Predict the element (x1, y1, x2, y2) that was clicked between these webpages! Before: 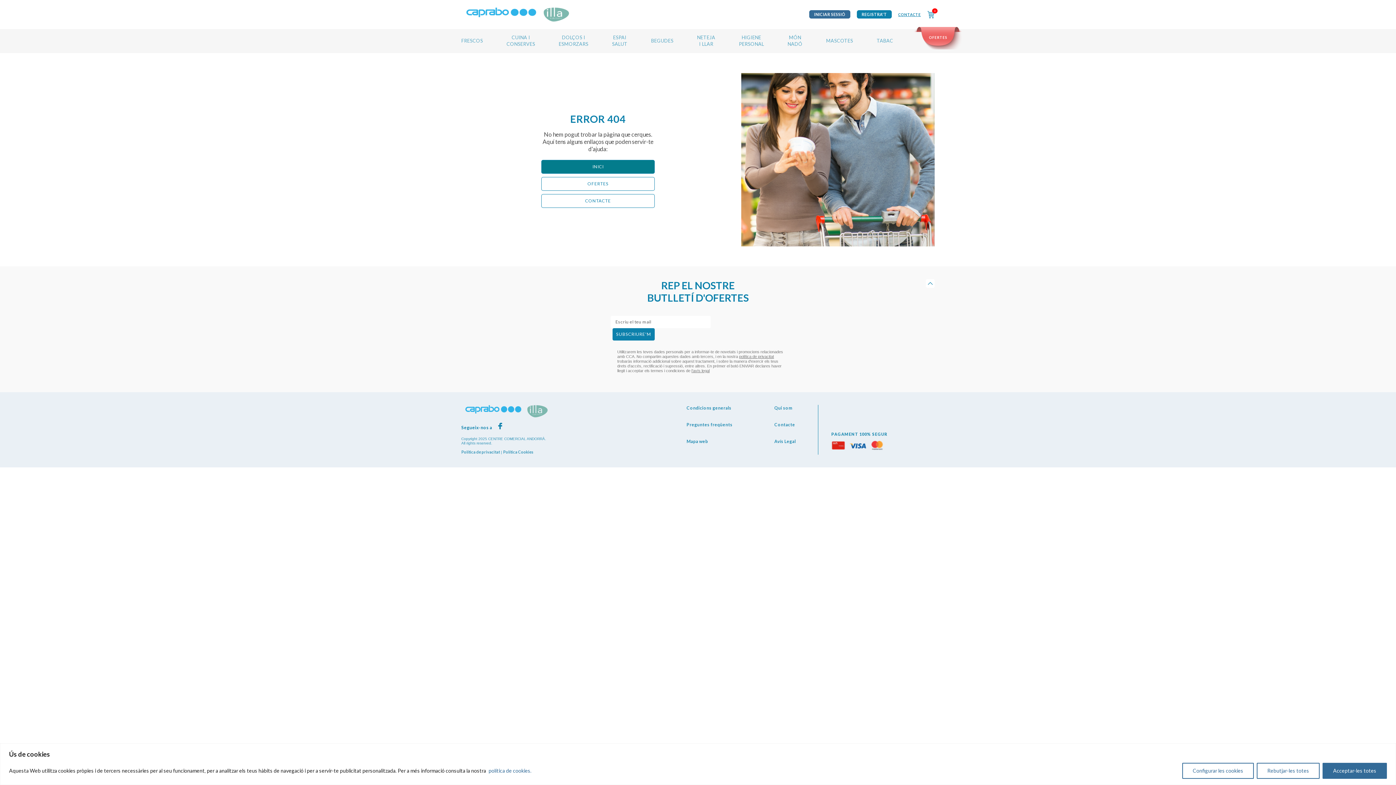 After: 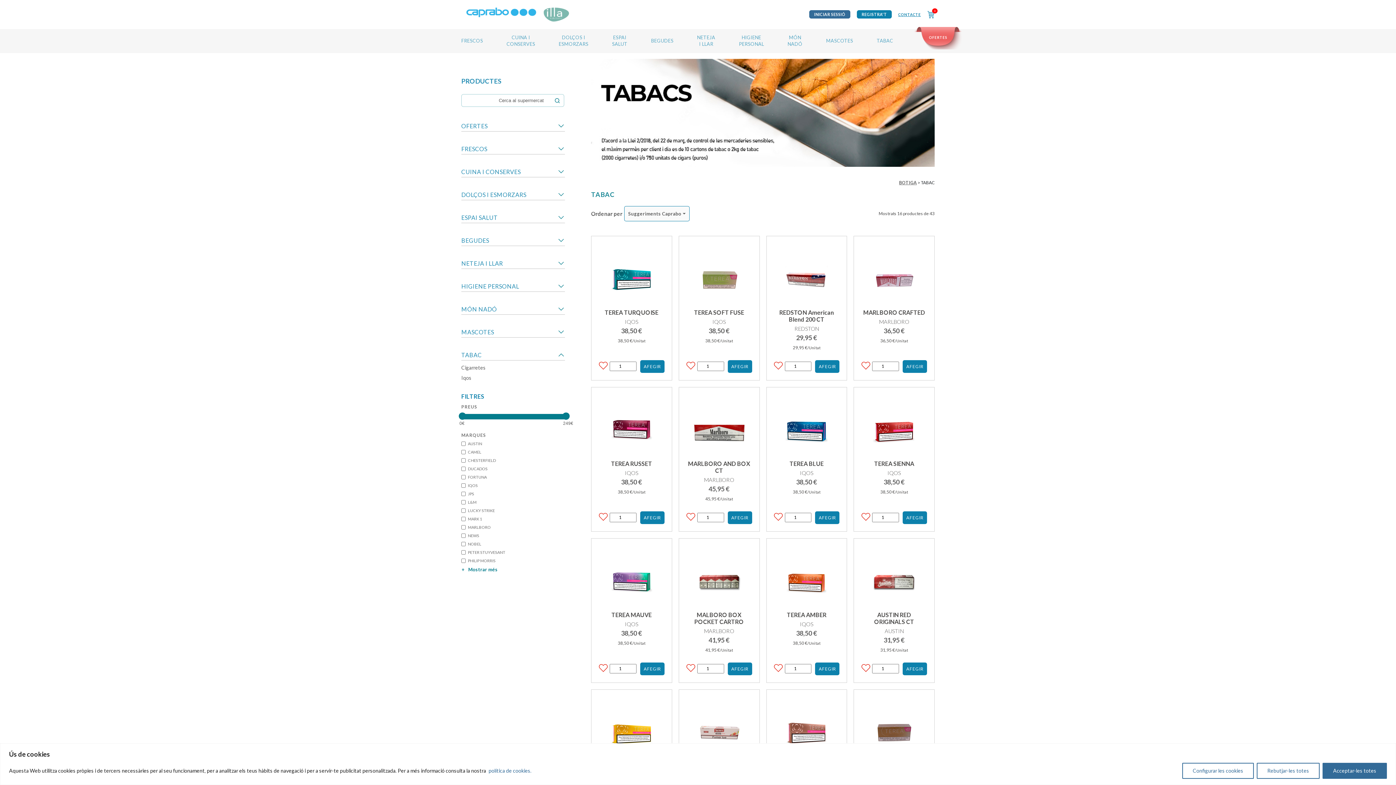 Action: bbox: (876, 37, 893, 43) label: TABAC